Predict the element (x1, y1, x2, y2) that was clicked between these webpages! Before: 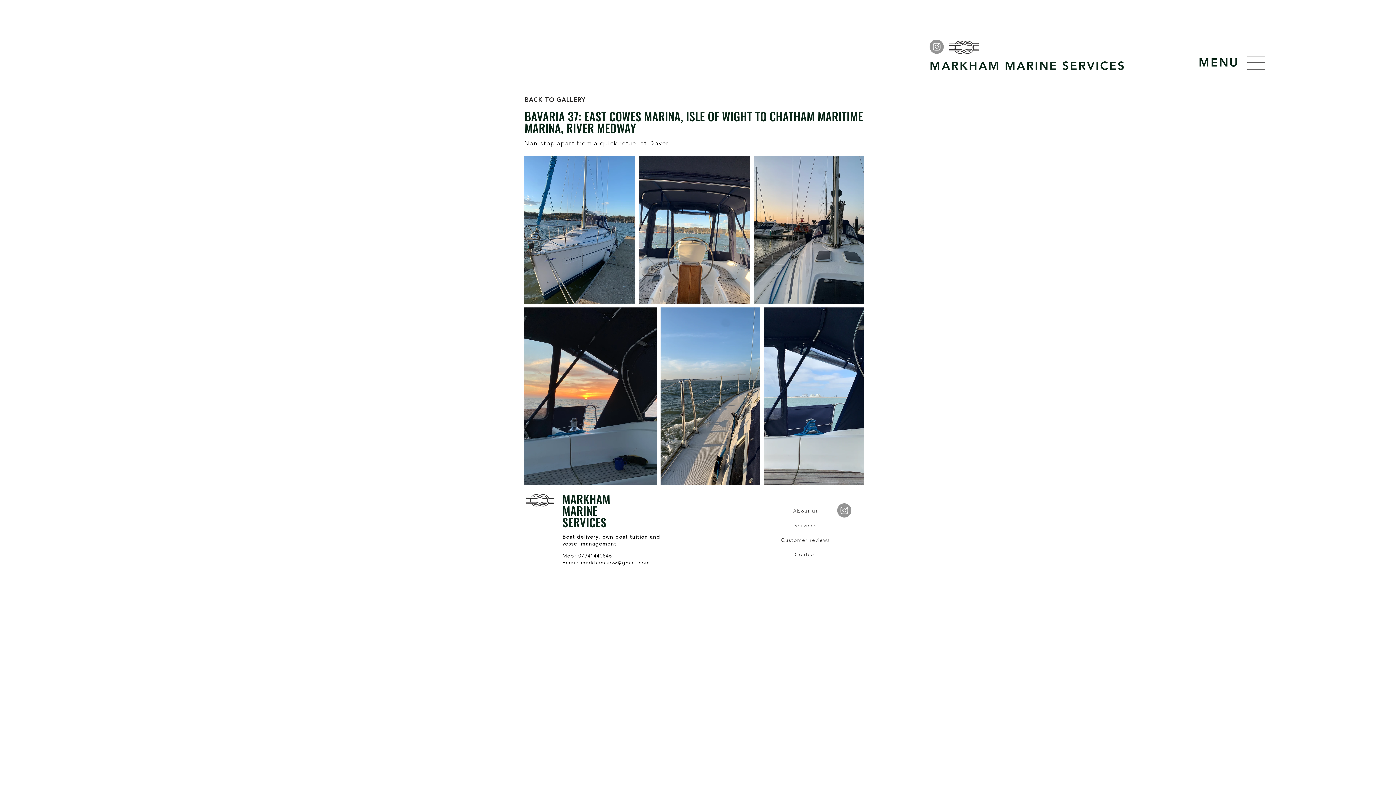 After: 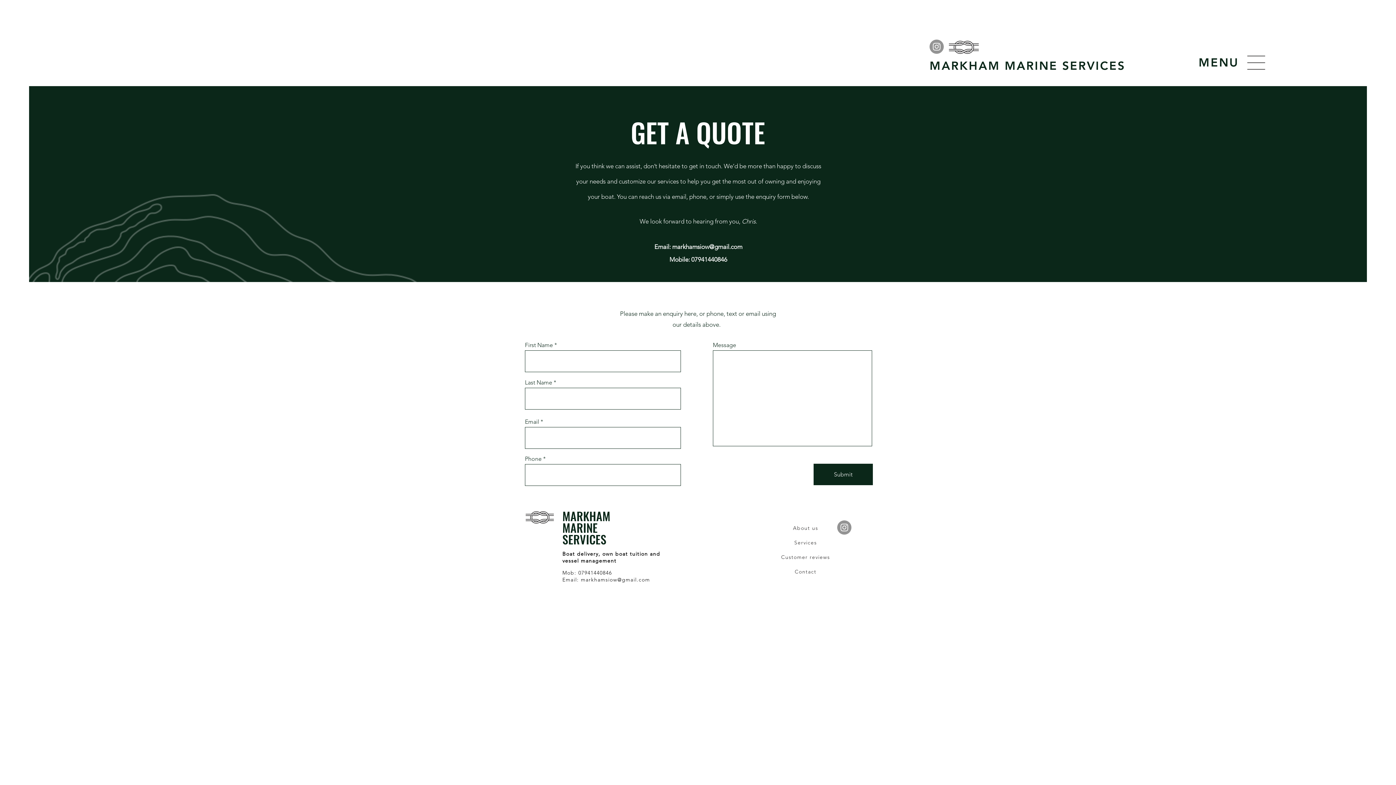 Action: label: Contact bbox: (780, 547, 831, 562)